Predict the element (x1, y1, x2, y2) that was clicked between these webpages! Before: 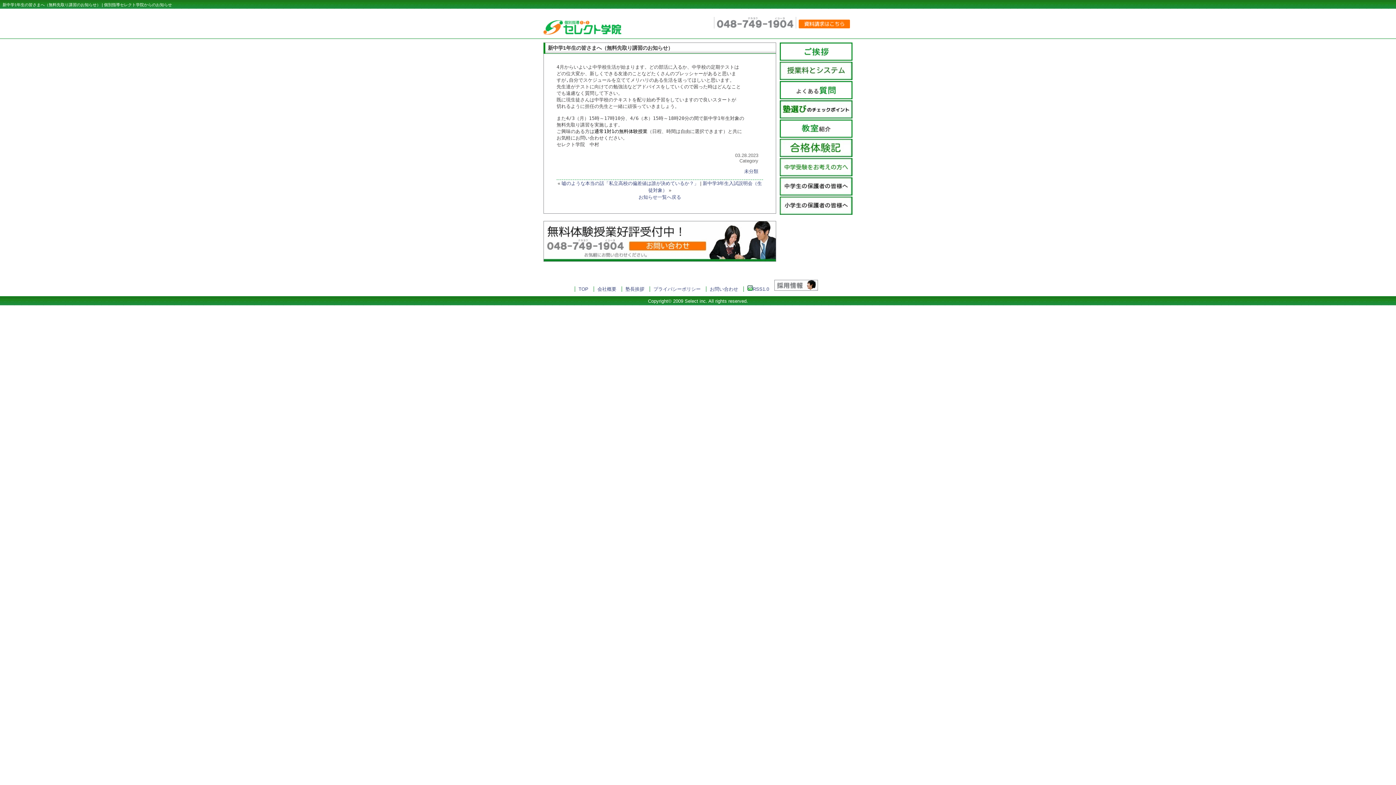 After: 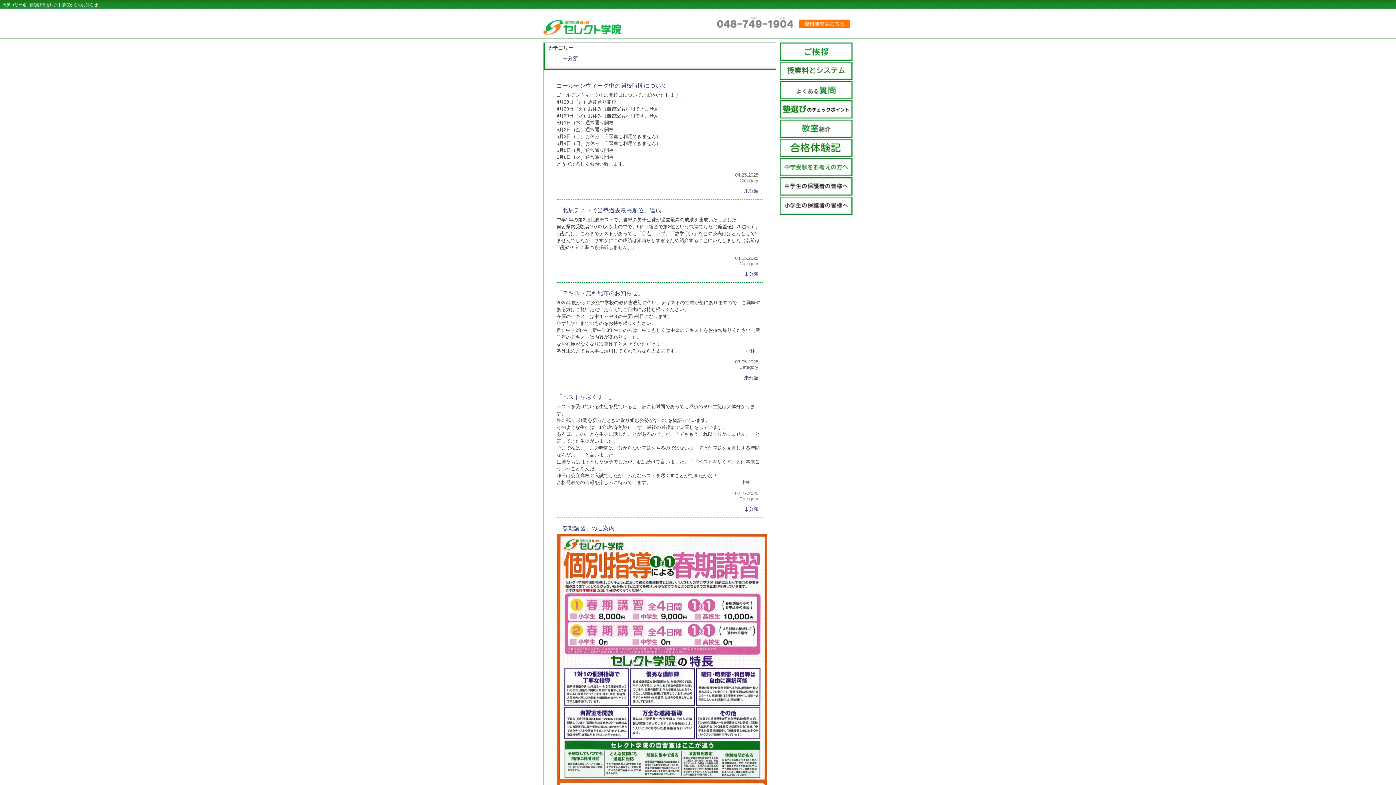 Action: bbox: (744, 168, 758, 174) label: 未分類